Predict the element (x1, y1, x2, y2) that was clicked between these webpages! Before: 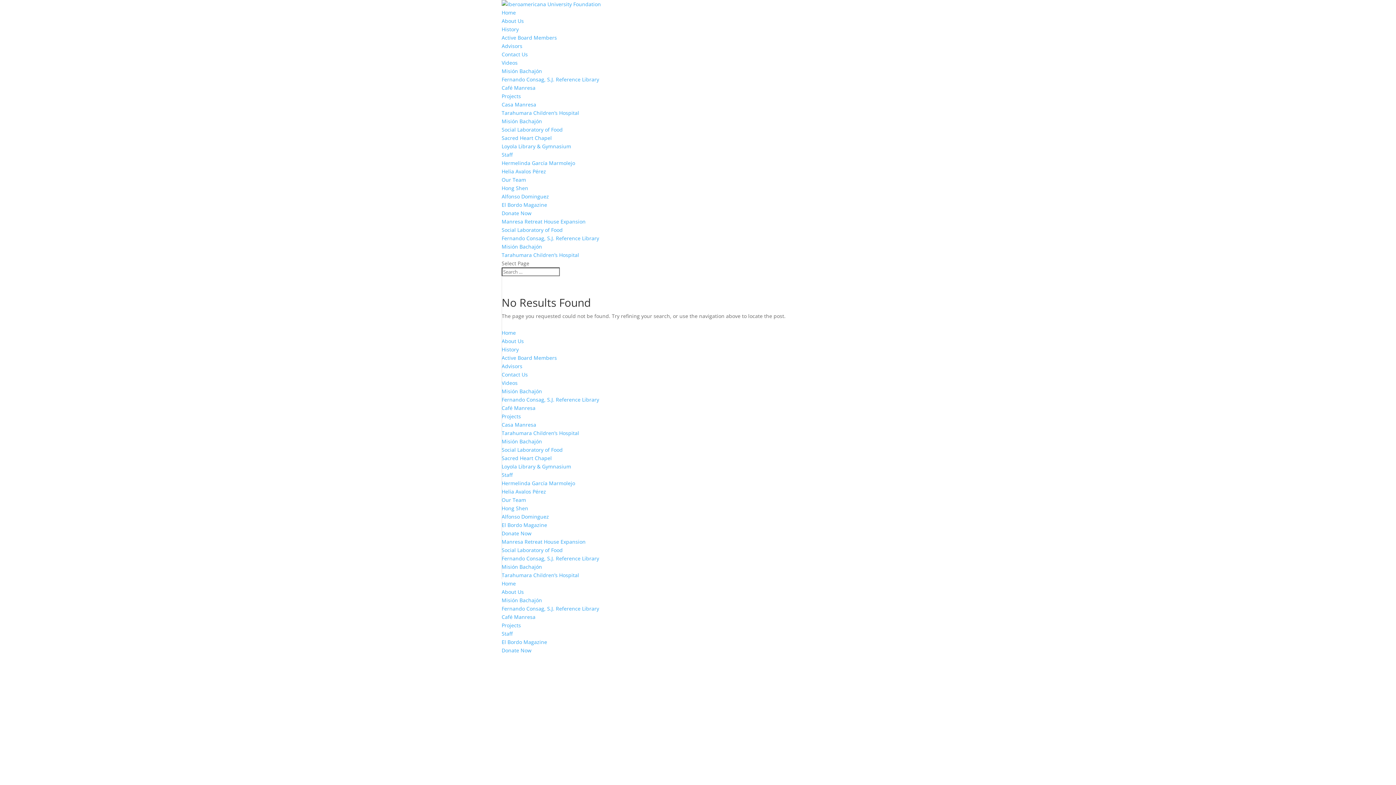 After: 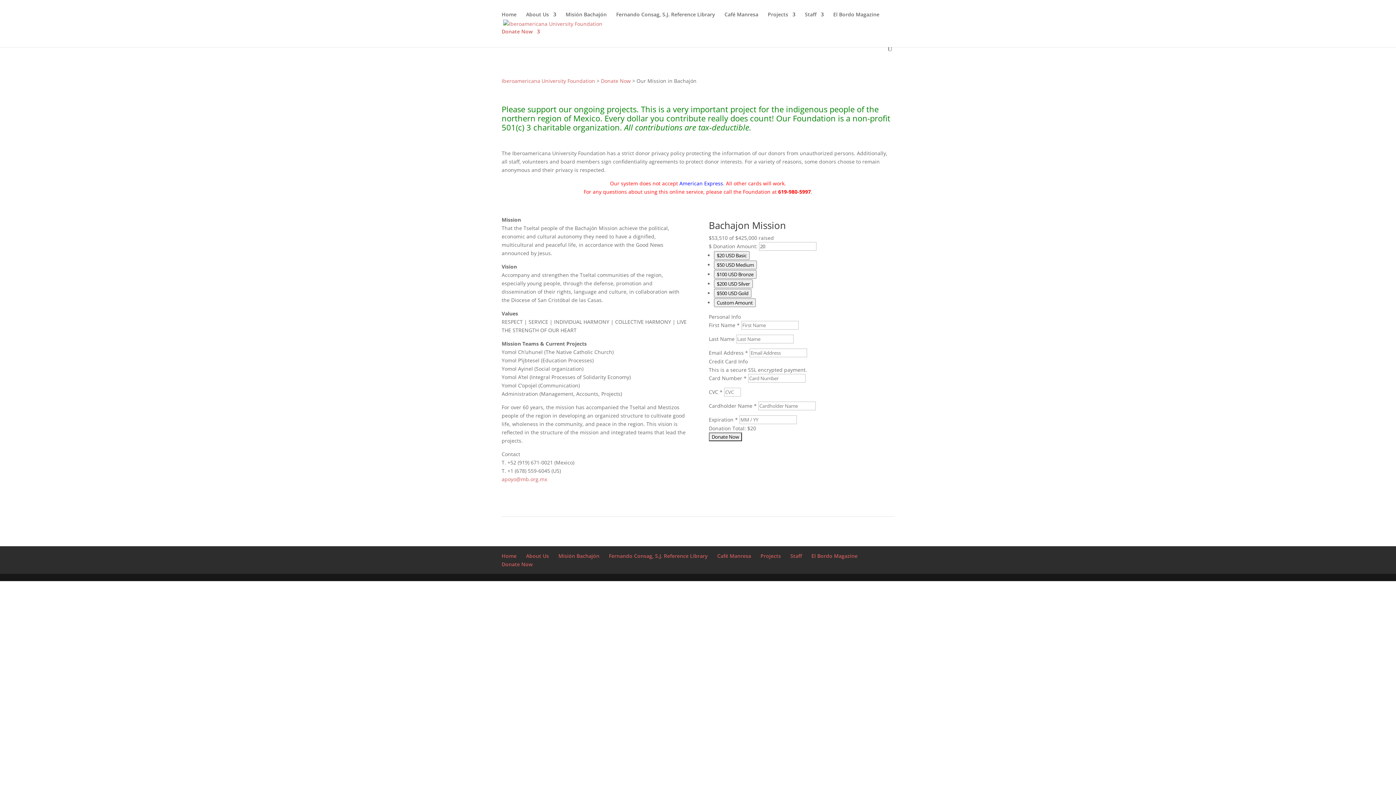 Action: label: Misión Bachajón bbox: (501, 563, 542, 570)